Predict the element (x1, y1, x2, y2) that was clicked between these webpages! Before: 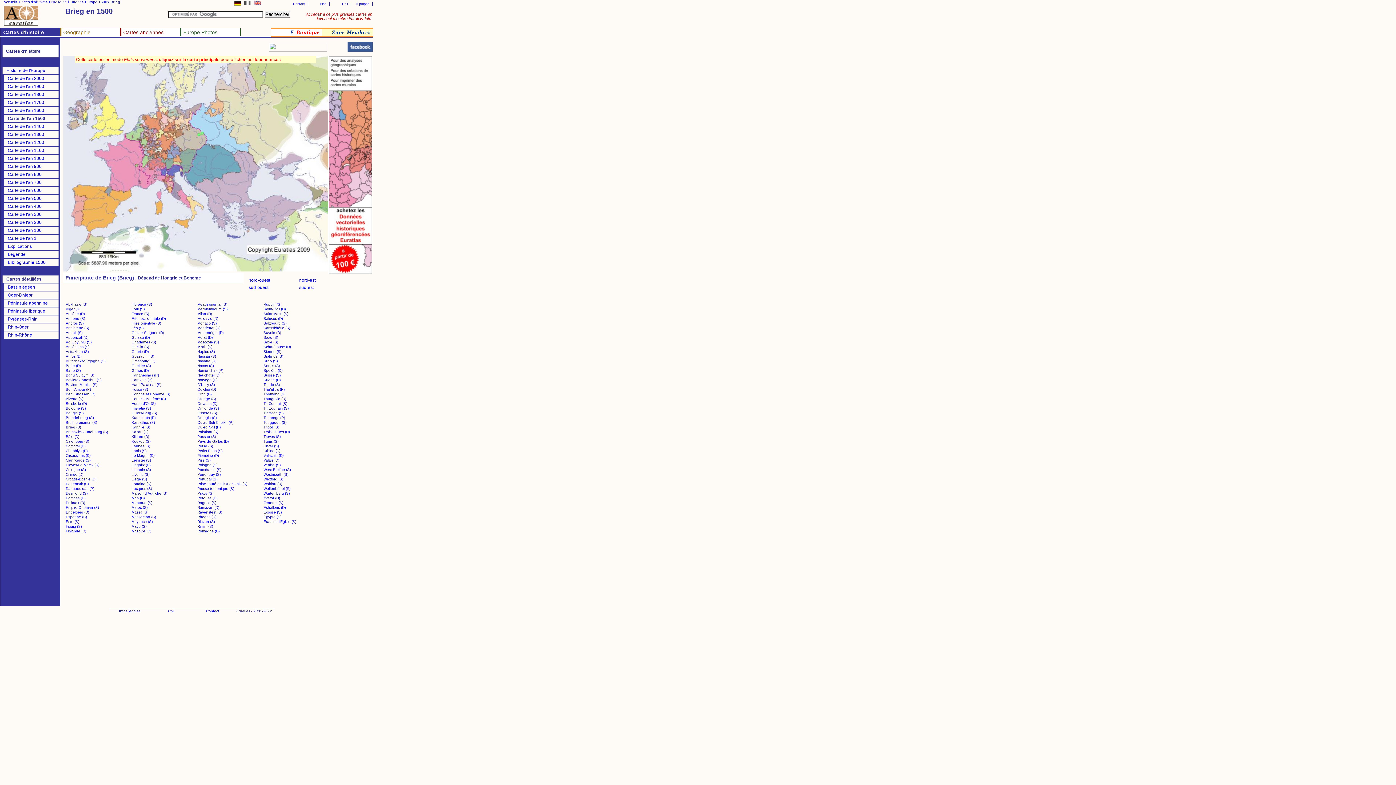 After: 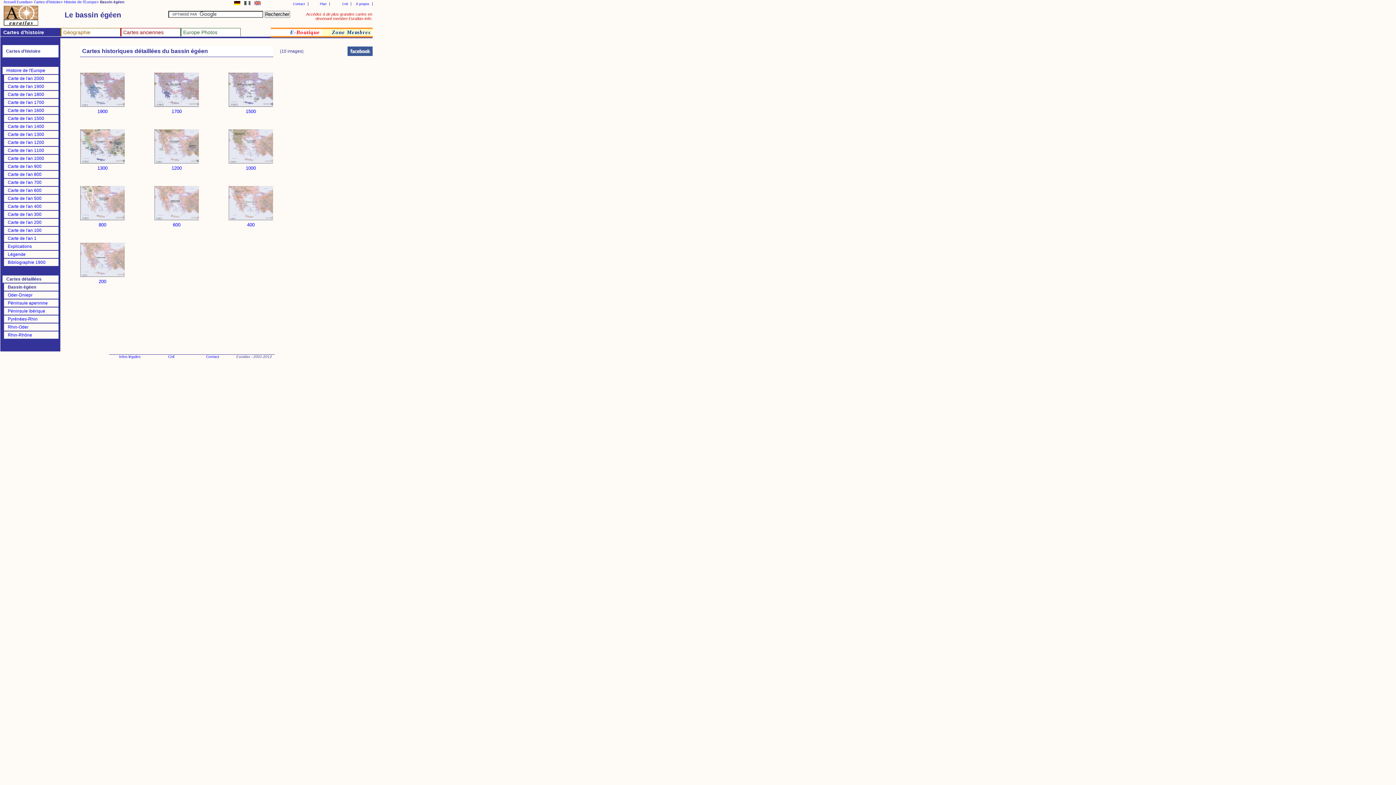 Action: label: Bassin égéen bbox: (7, 284, 35, 289)